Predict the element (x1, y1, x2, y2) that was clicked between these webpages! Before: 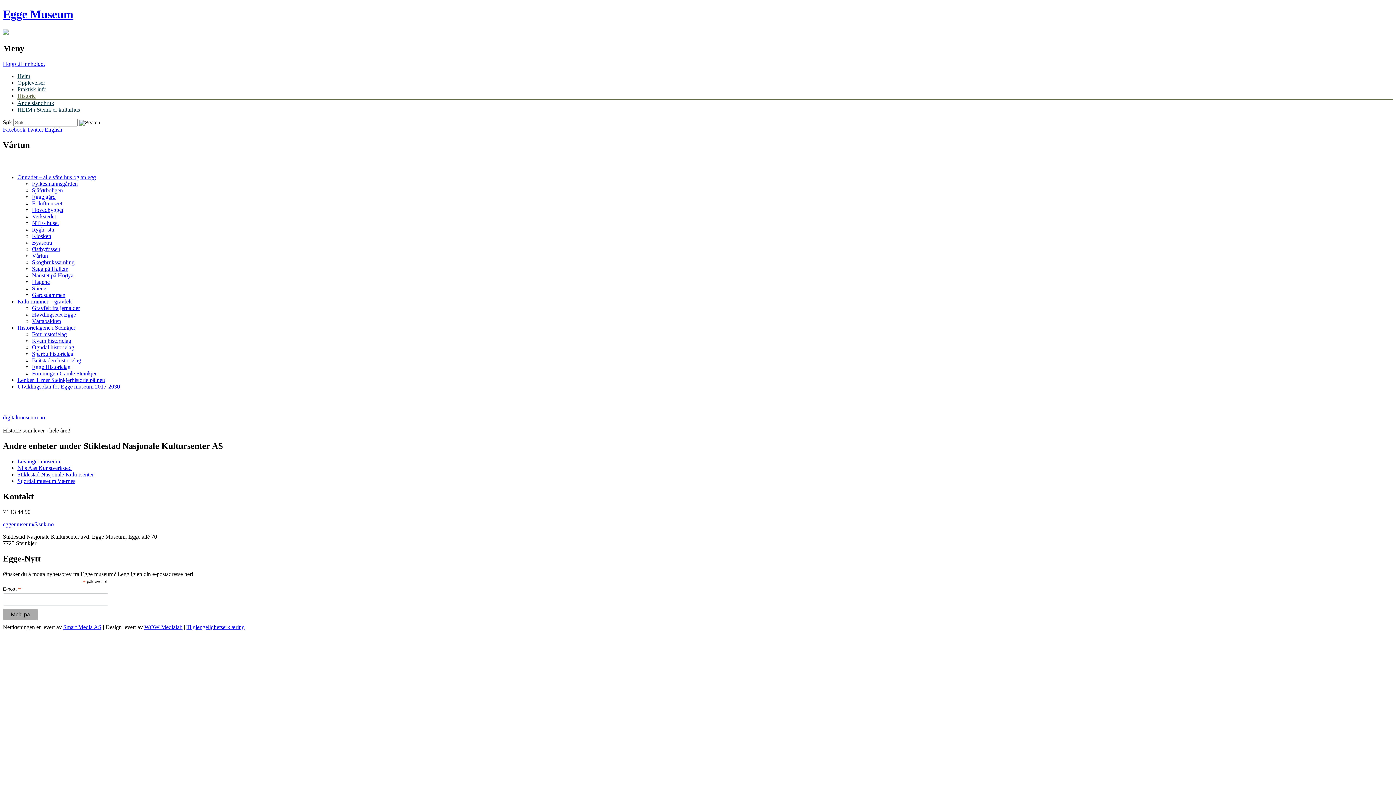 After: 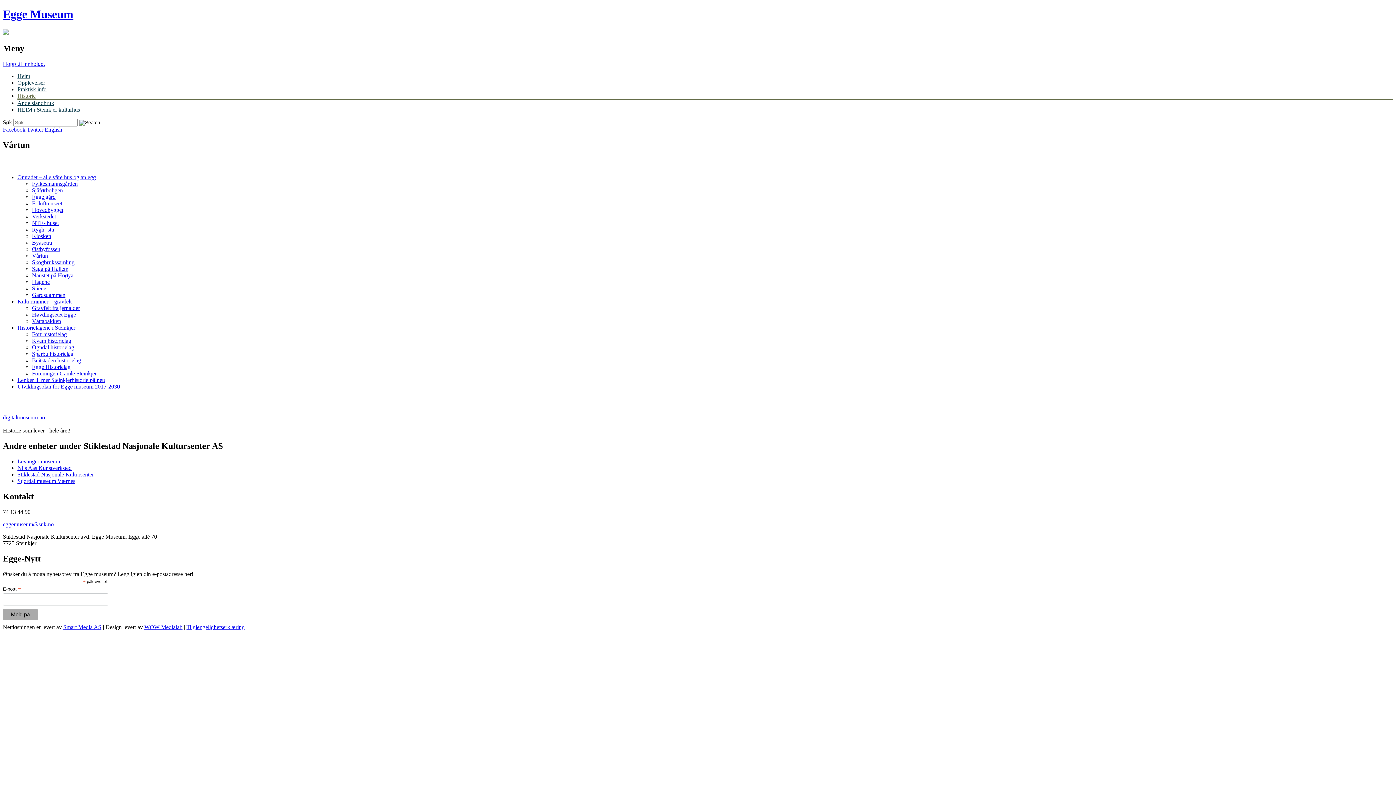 Action: label: eggemuseum@snk.no bbox: (2, 521, 53, 527)